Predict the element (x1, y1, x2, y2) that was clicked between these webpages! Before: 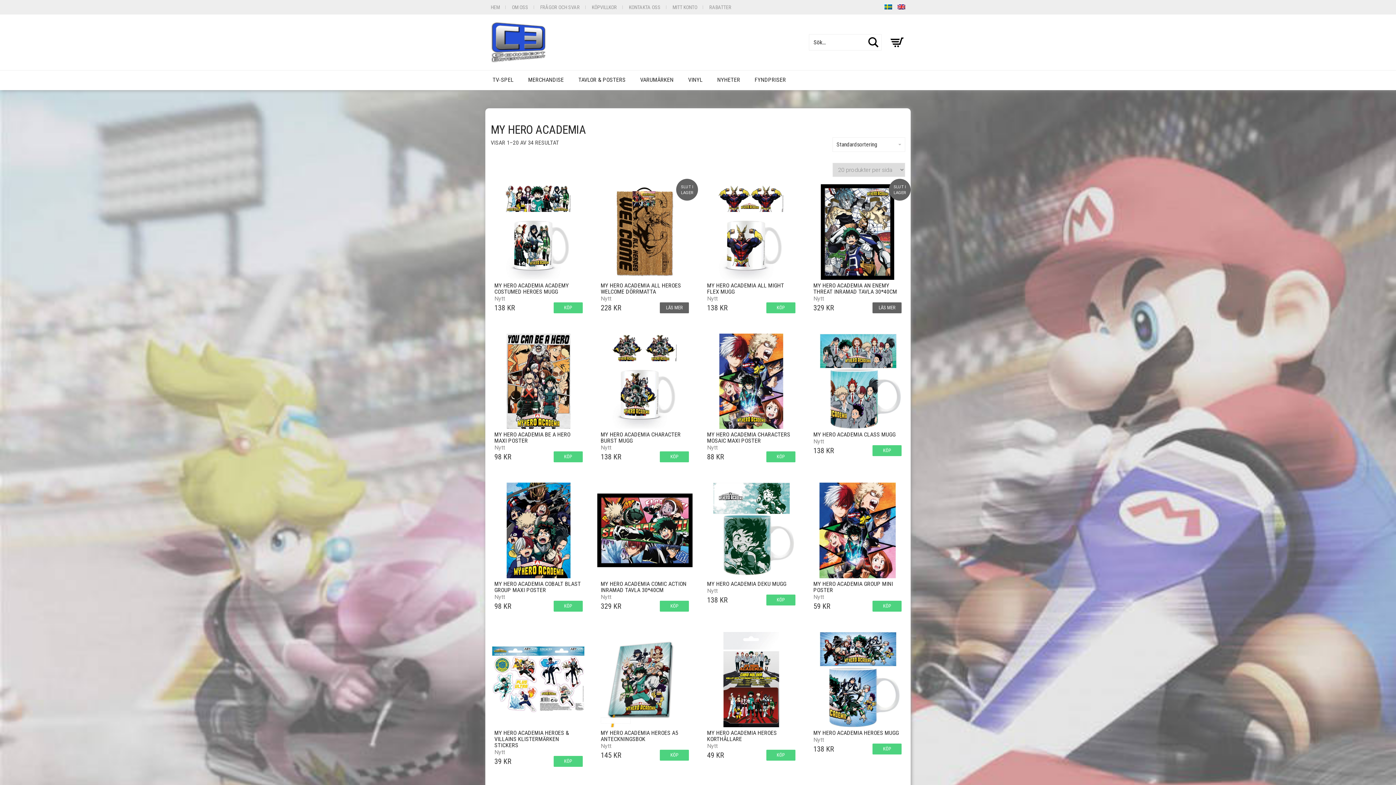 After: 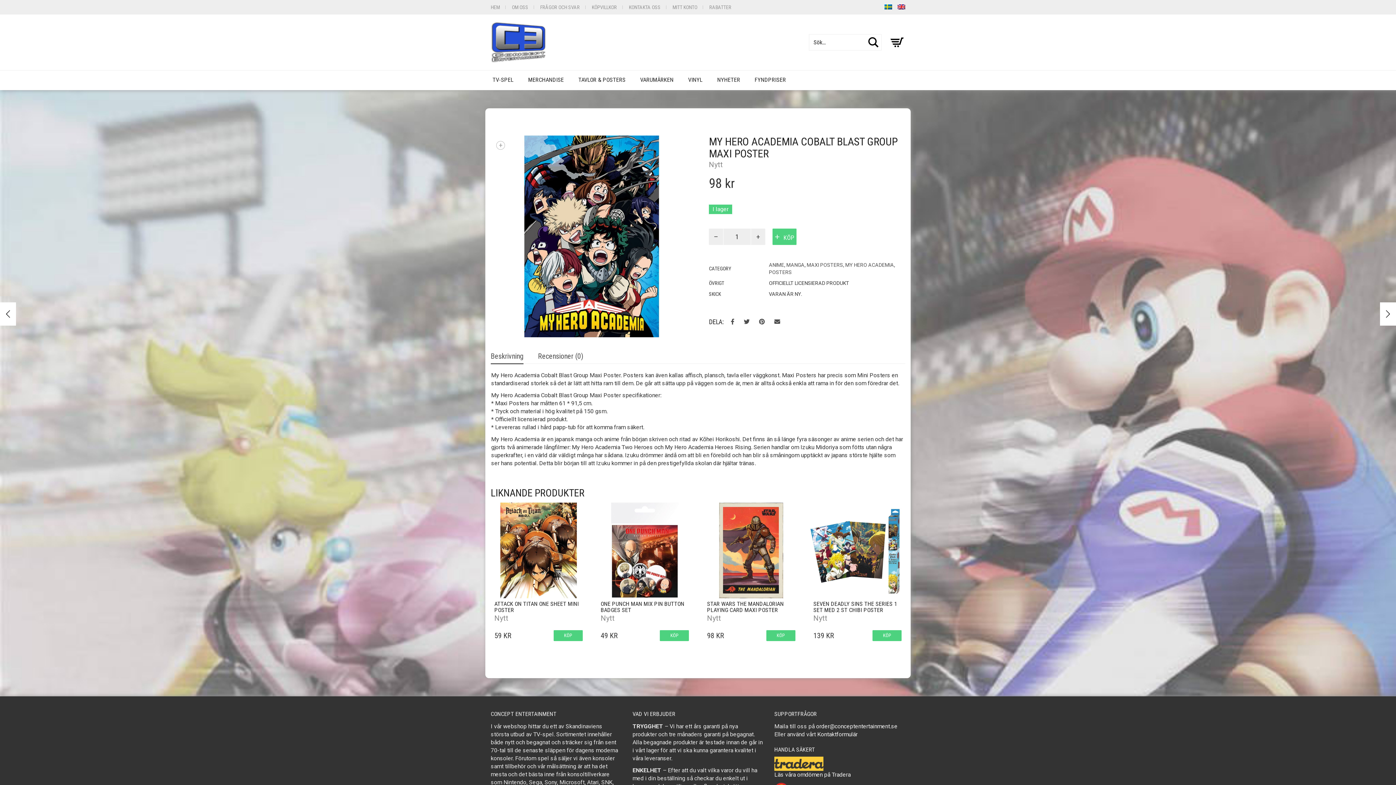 Action: label: MY HERO ACADEMIA COBALT BLAST GROUP MAXI POSTER bbox: (494, 580, 581, 593)